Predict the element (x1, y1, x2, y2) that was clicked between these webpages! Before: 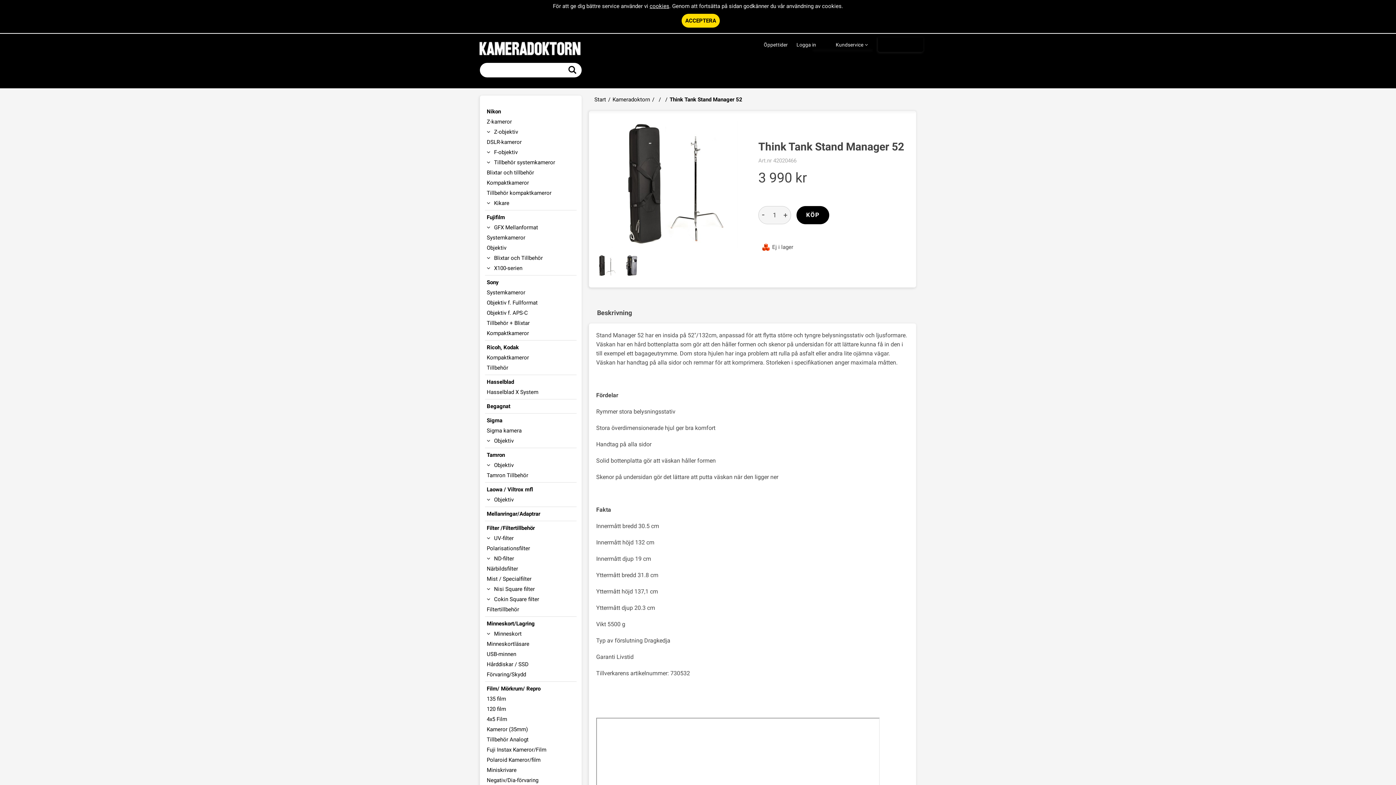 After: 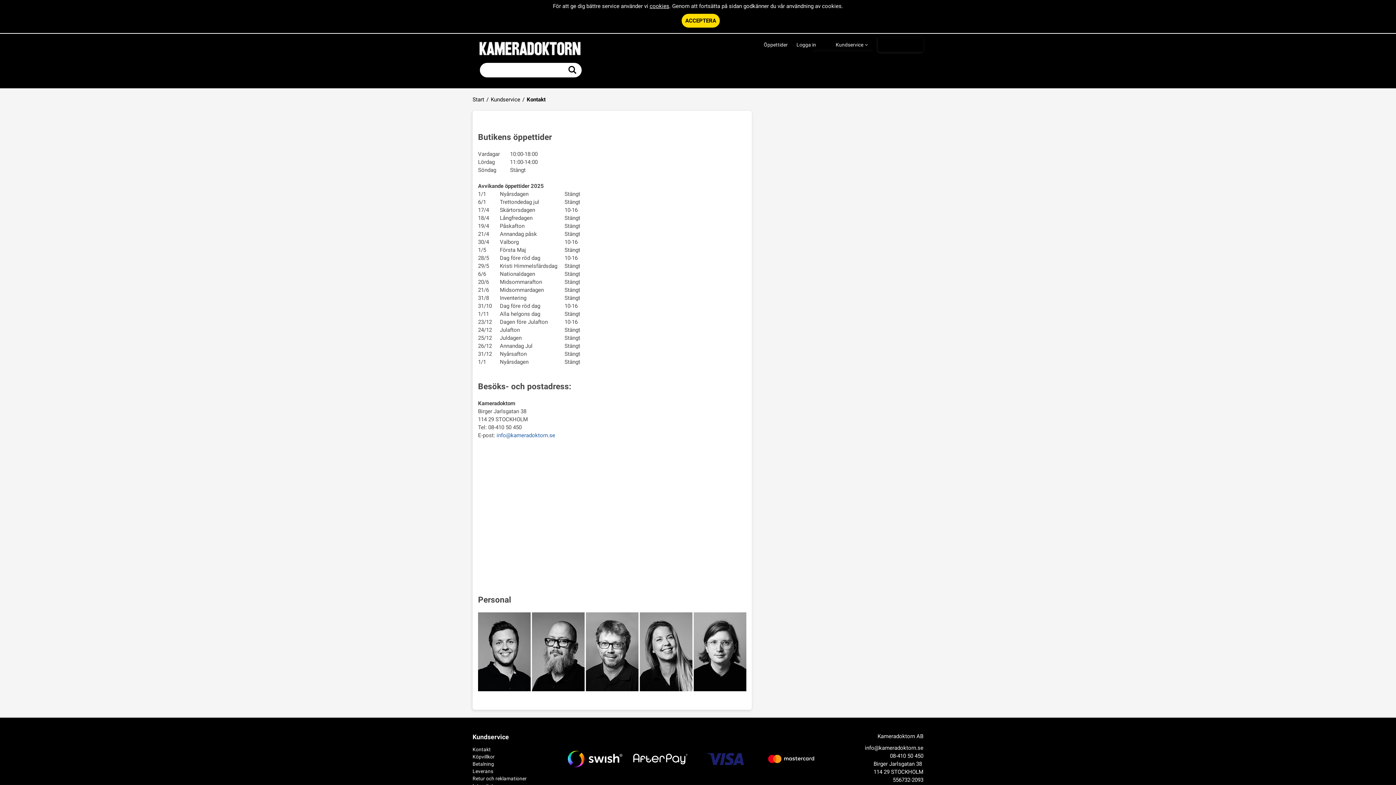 Action: label: Öppettider bbox: (759, 37, 803, 52)